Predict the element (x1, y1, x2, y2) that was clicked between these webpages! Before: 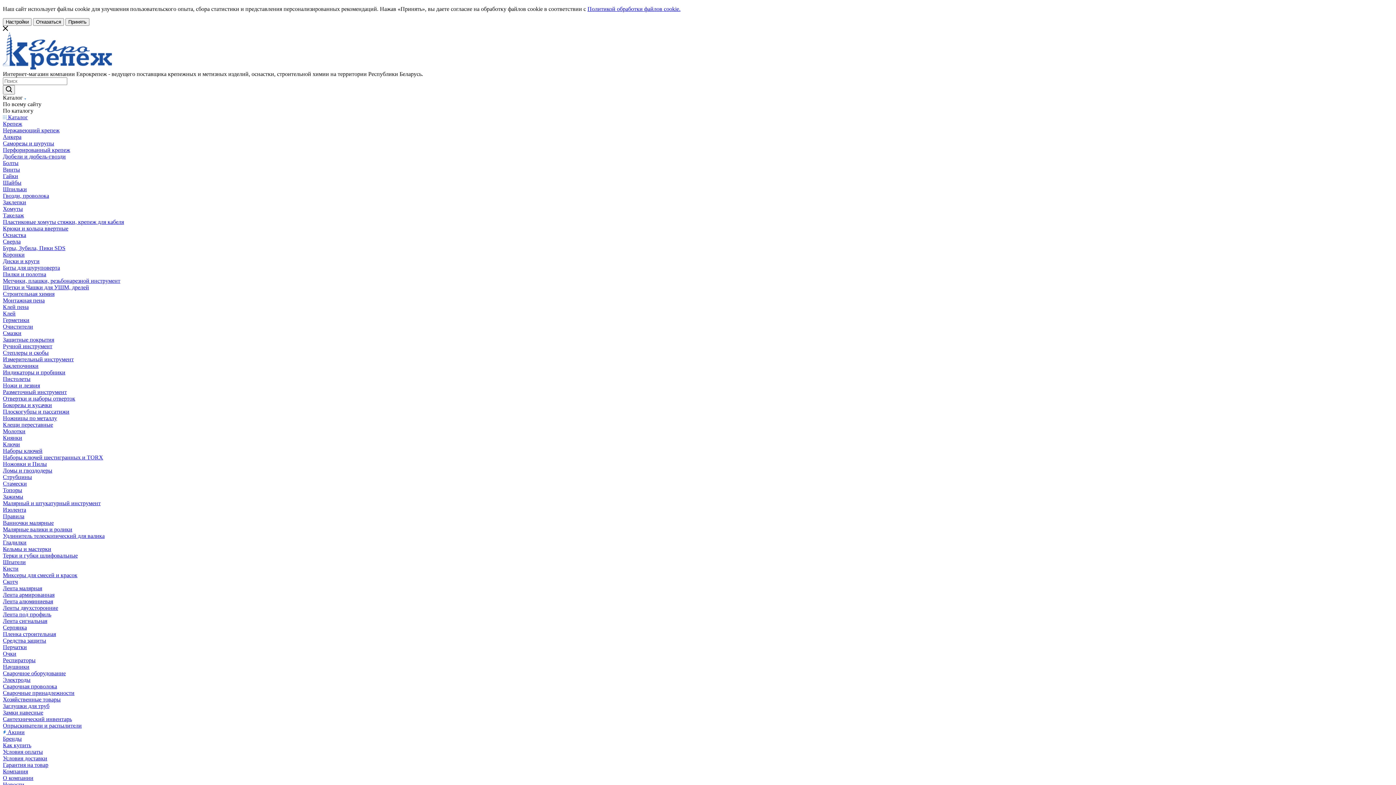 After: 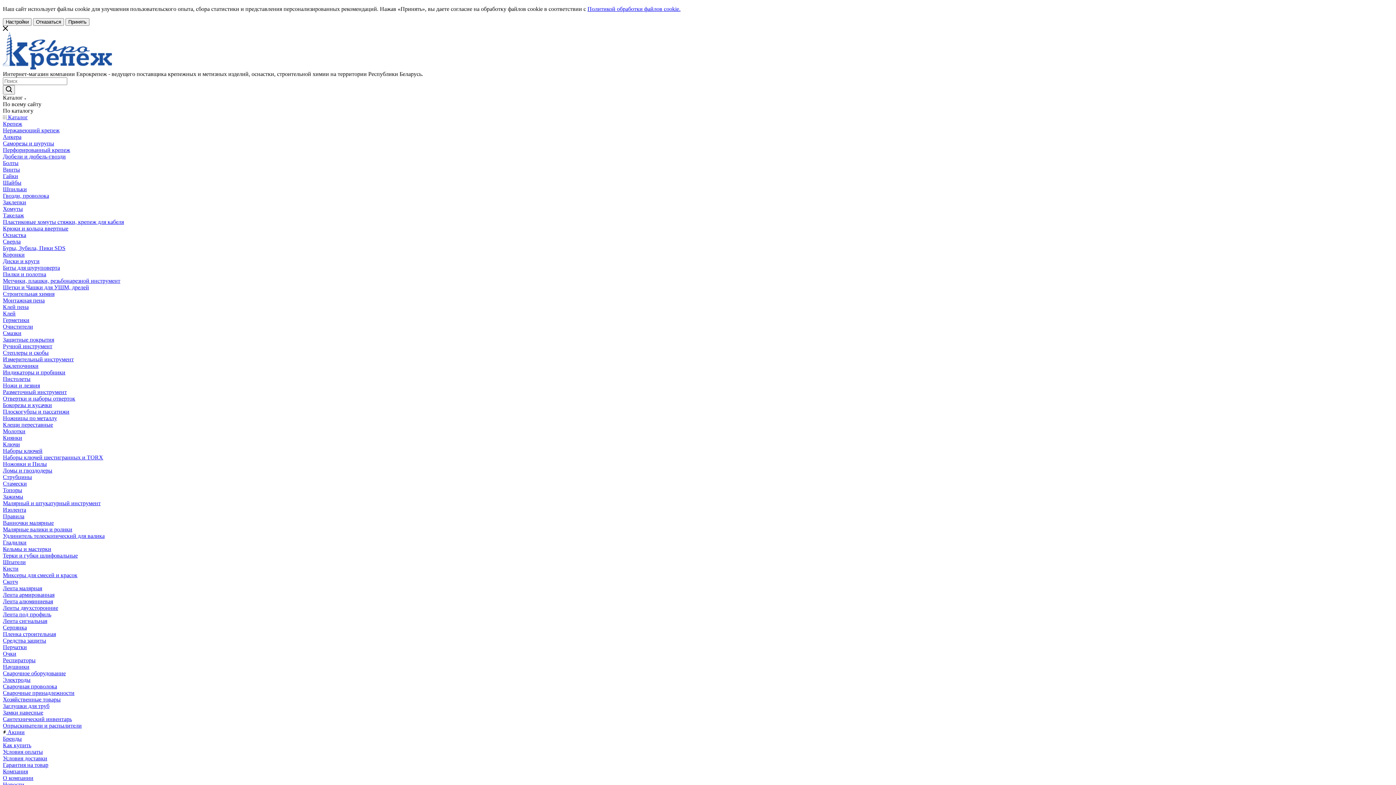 Action: label: Пилки и полотна bbox: (2, 271, 46, 277)